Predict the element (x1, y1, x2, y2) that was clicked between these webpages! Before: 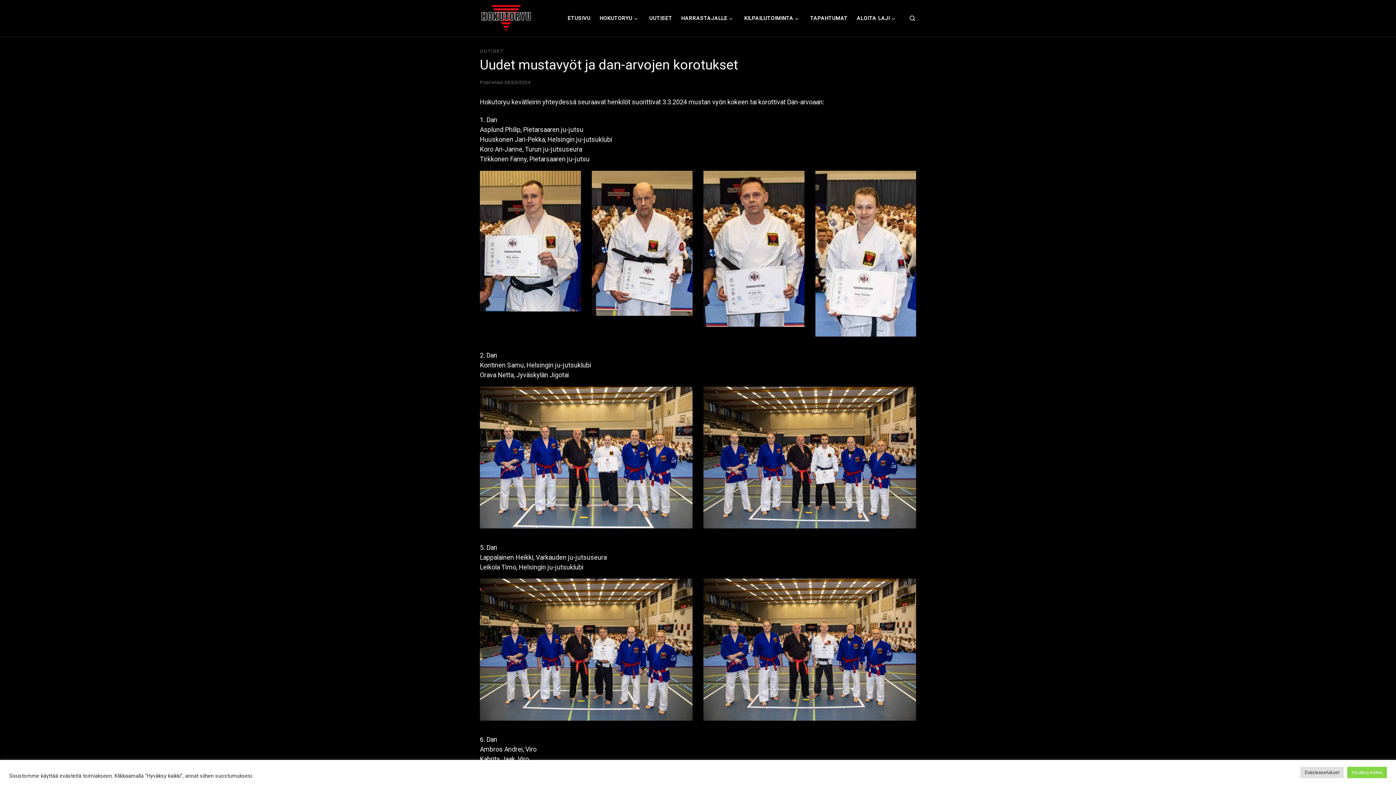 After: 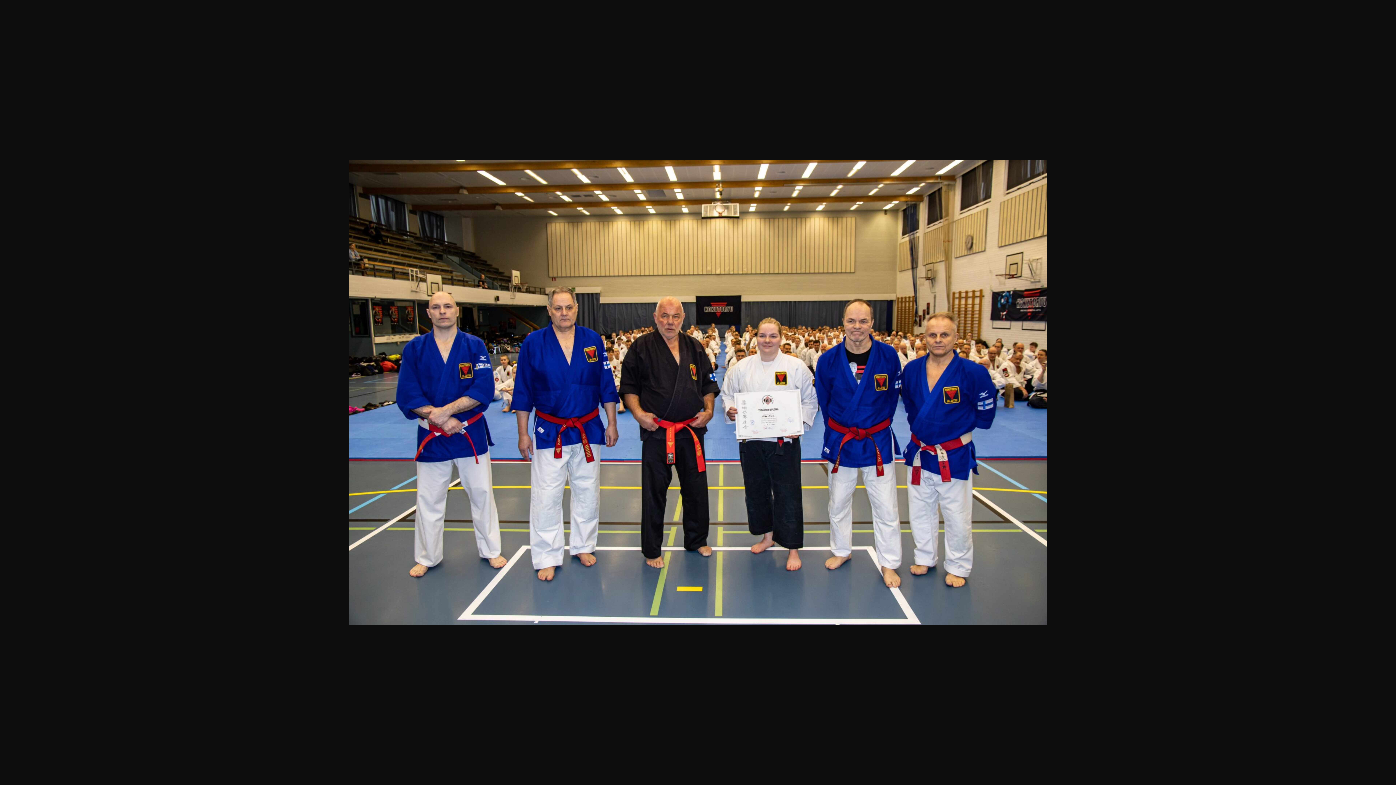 Action: bbox: (480, 386, 692, 528)